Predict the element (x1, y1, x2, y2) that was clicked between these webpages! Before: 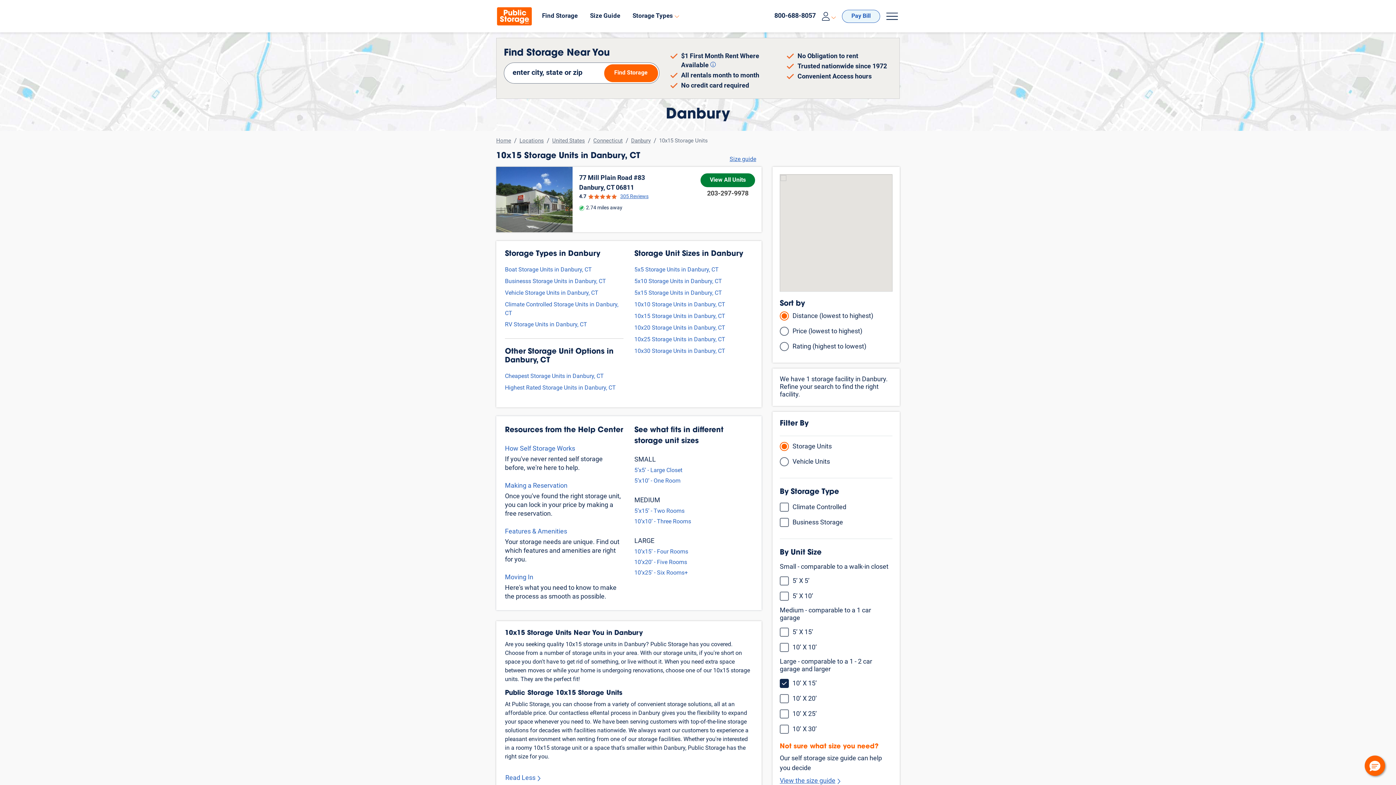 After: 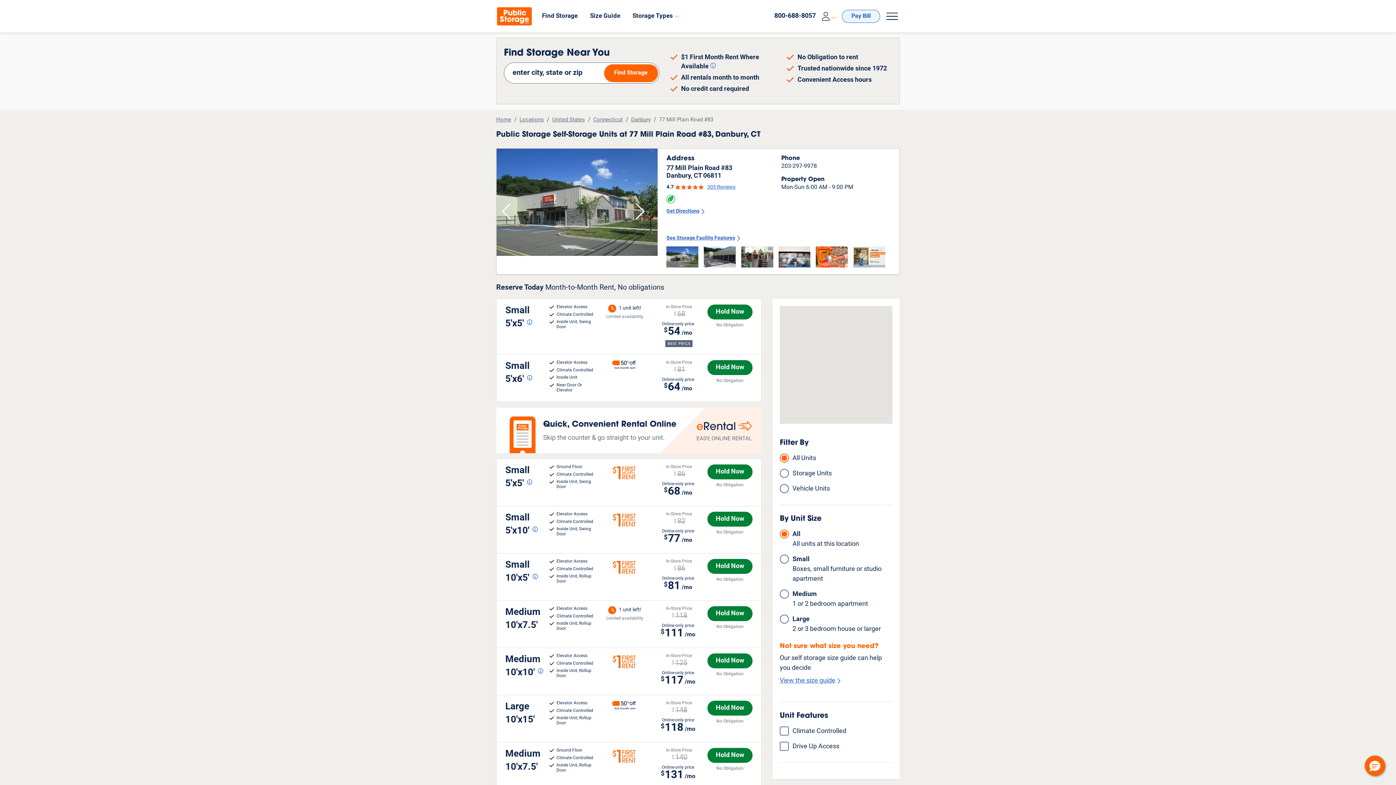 Action: label: View All Units bbox: (700, 173, 755, 187)